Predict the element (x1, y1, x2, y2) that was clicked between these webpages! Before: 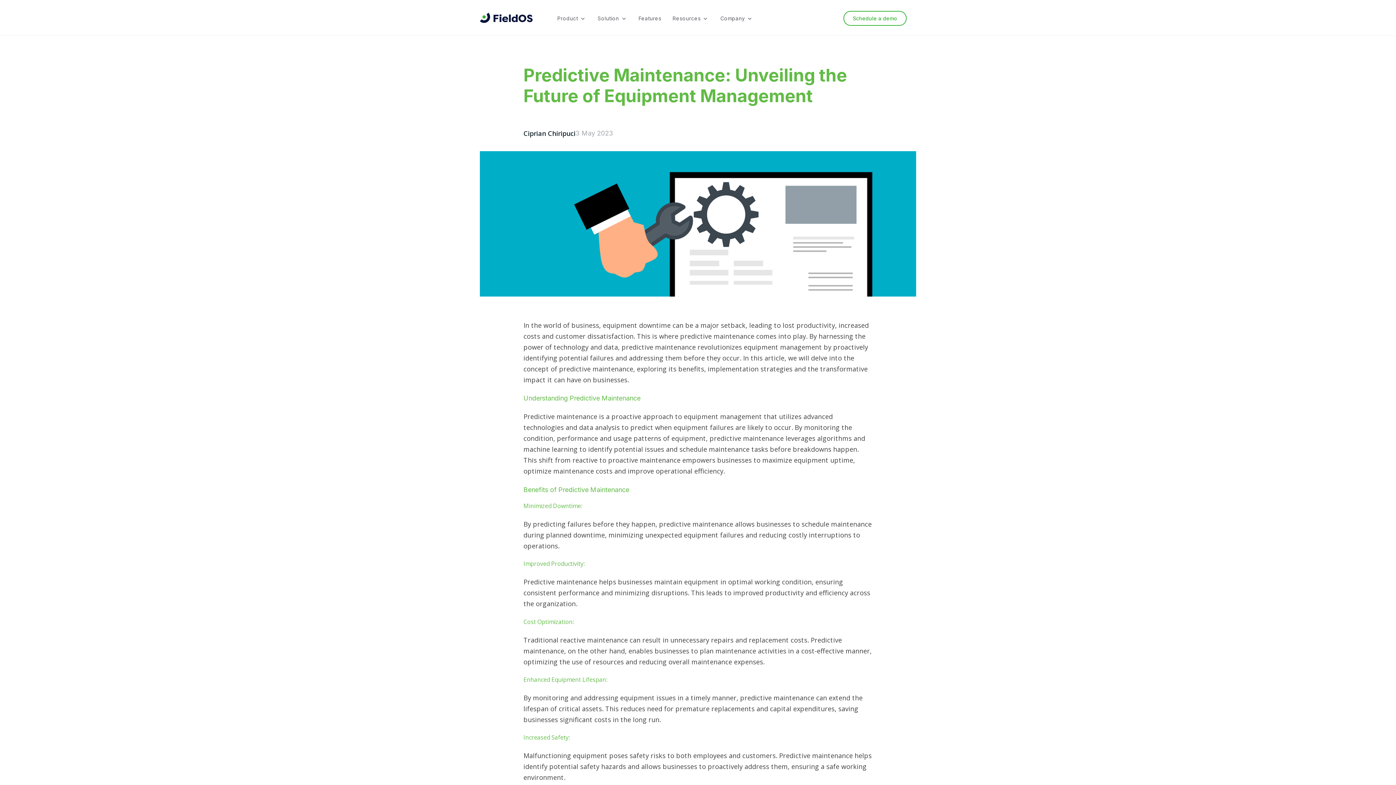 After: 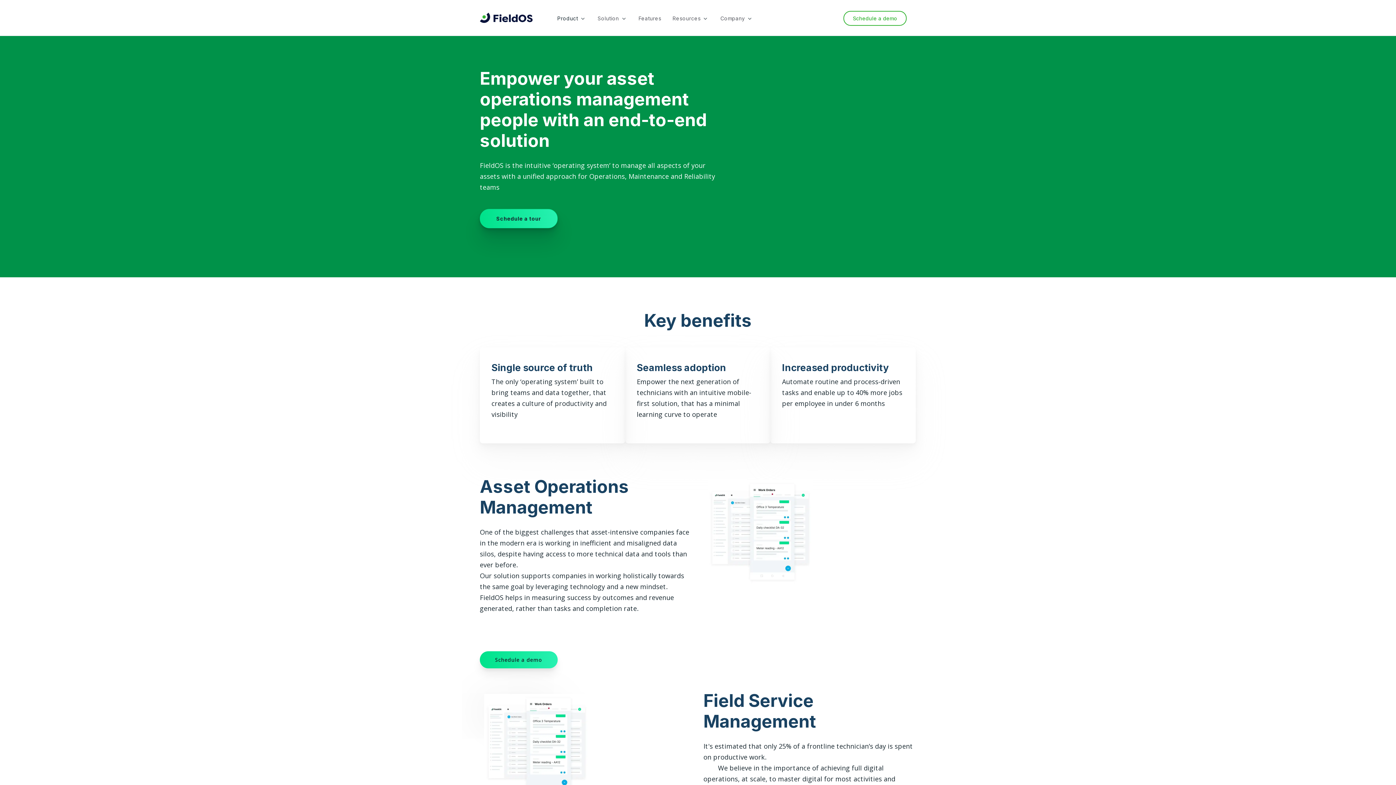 Action: bbox: (557, 15, 578, 21) label: Product